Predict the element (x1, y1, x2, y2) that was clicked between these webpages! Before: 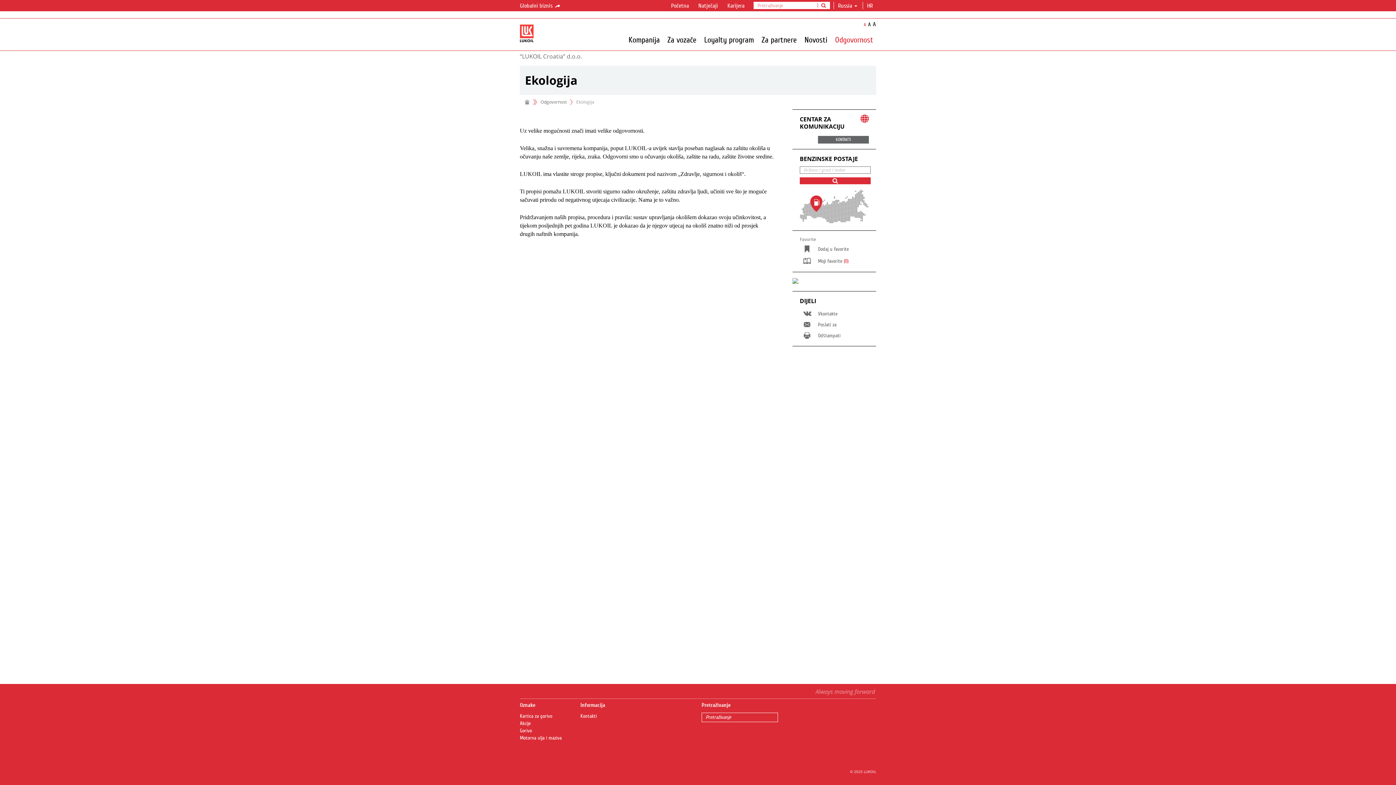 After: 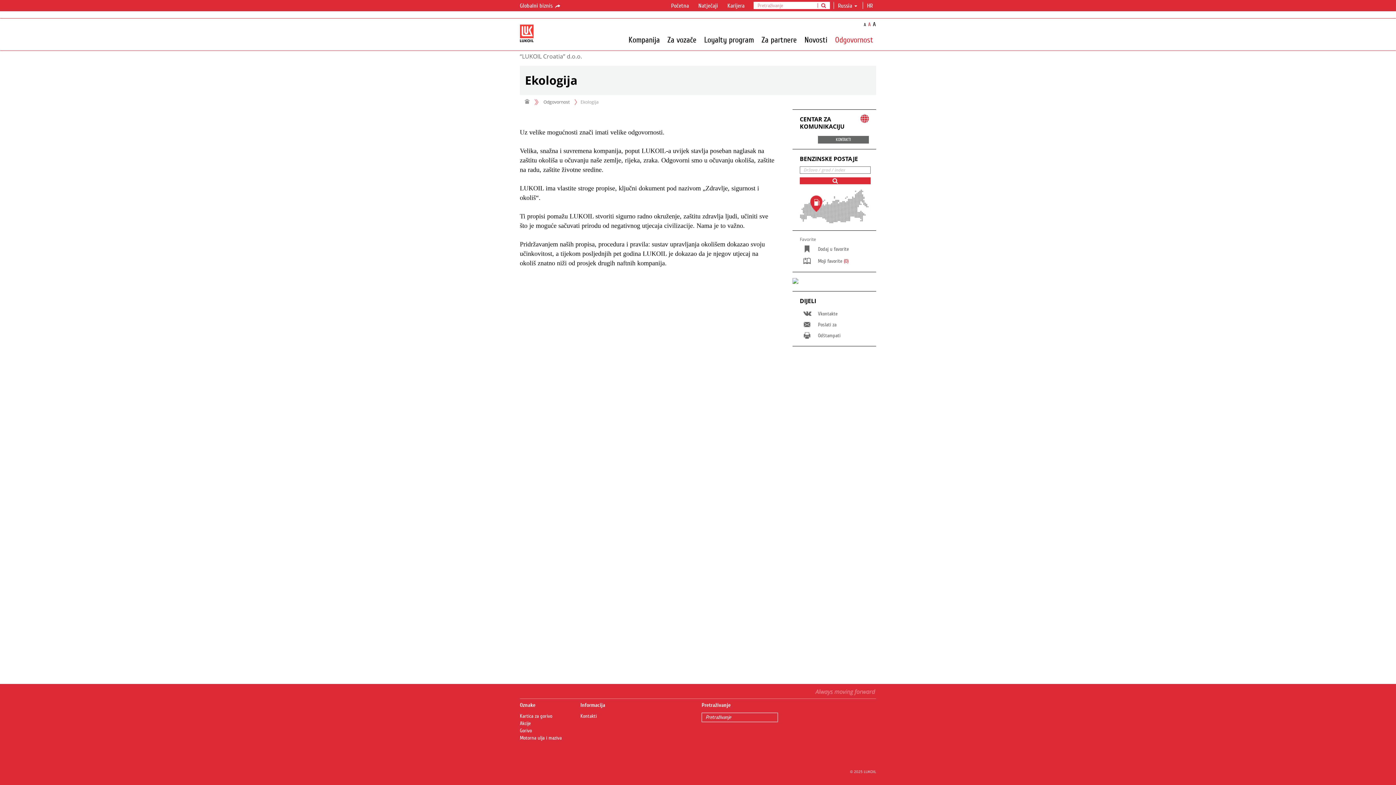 Action: label: A bbox: (867, 21, 871, 28)